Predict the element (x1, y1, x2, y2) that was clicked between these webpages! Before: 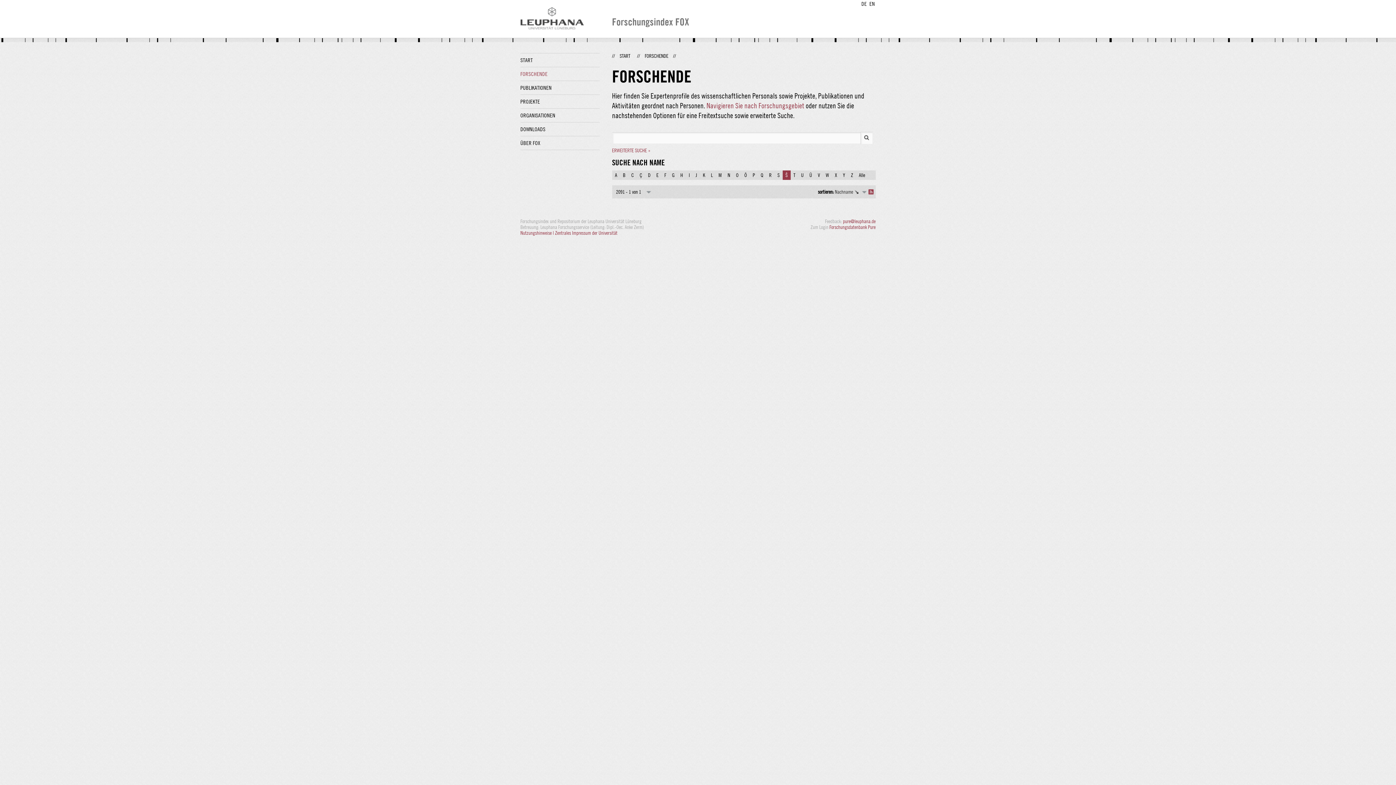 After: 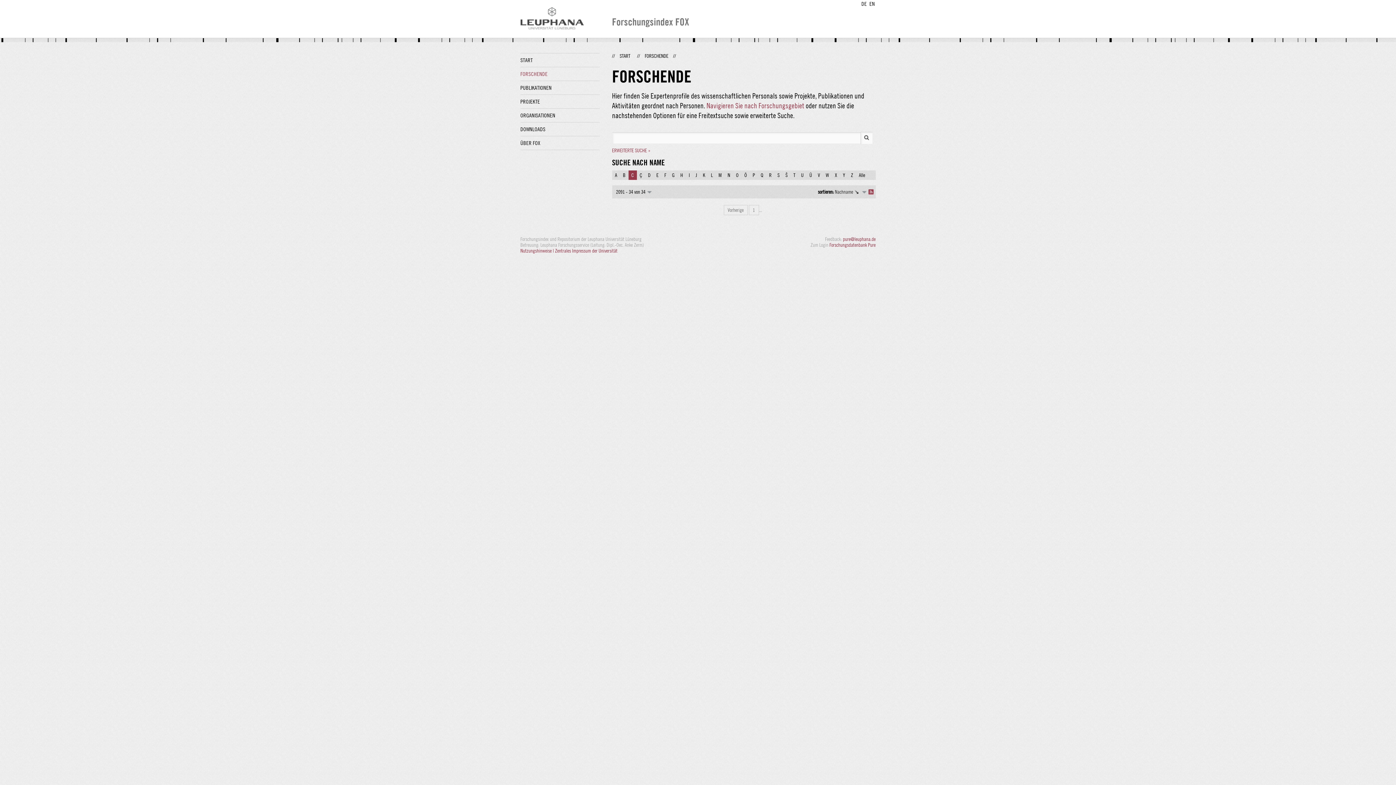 Action: bbox: (628, 170, 636, 180) label: C